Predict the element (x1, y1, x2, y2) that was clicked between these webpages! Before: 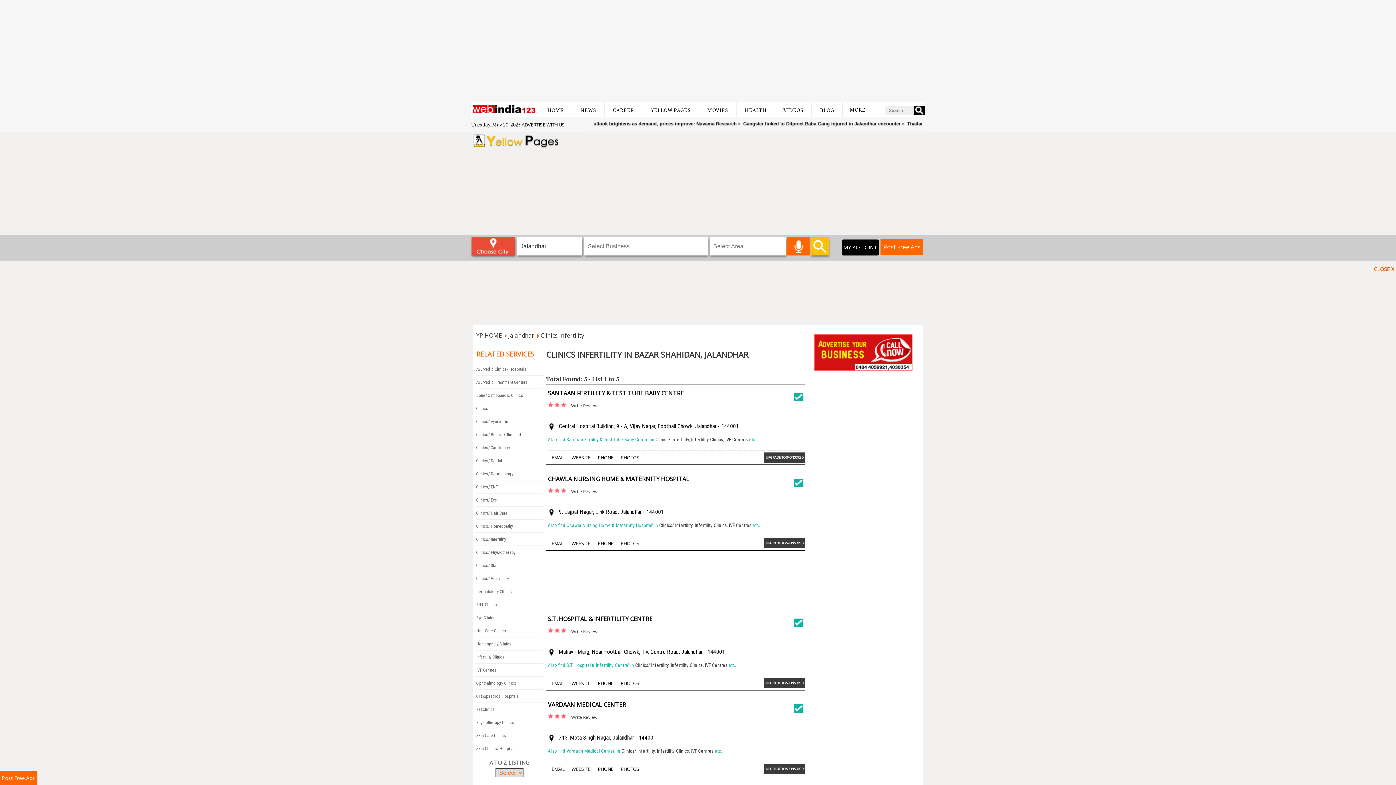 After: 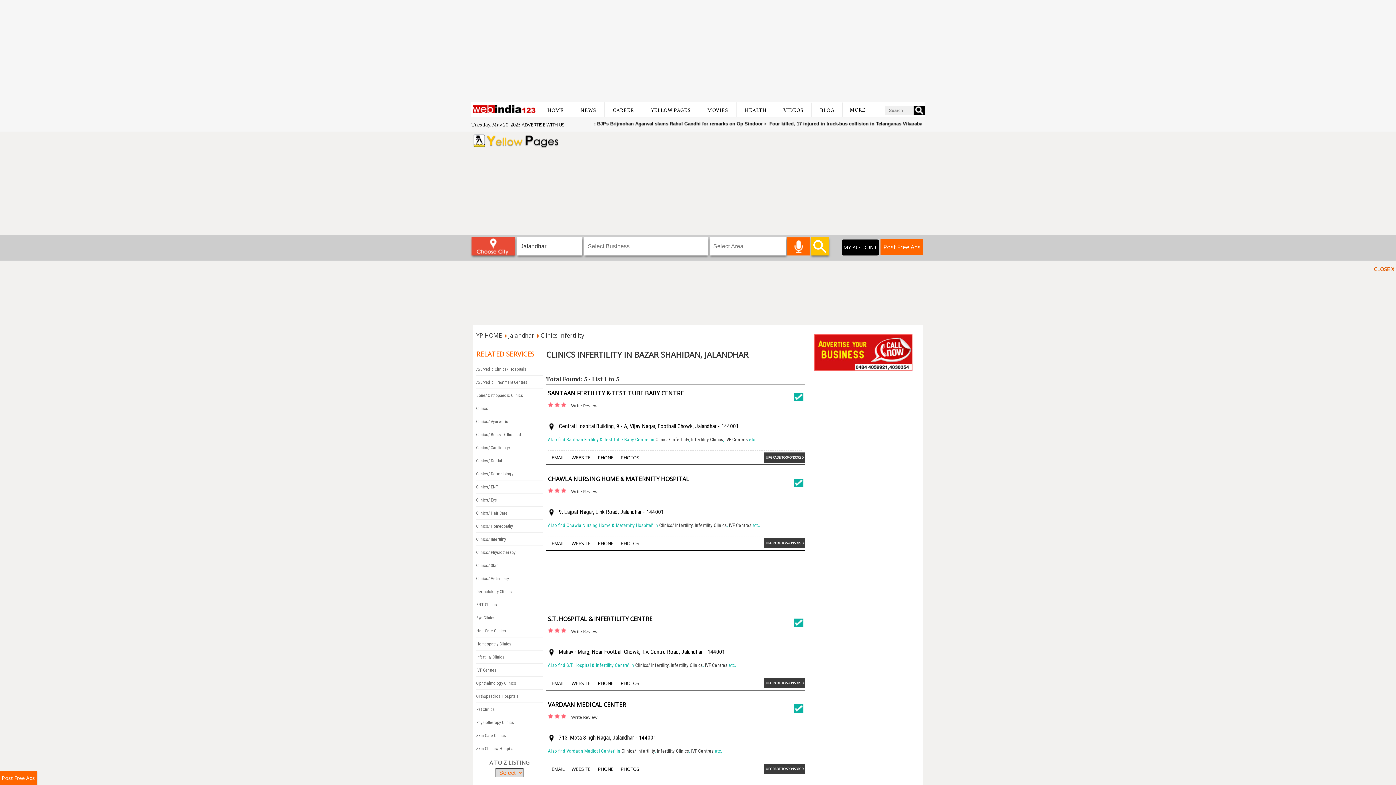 Action: bbox: (521, 121, 565, 128) label: ADVERTISE WITH US